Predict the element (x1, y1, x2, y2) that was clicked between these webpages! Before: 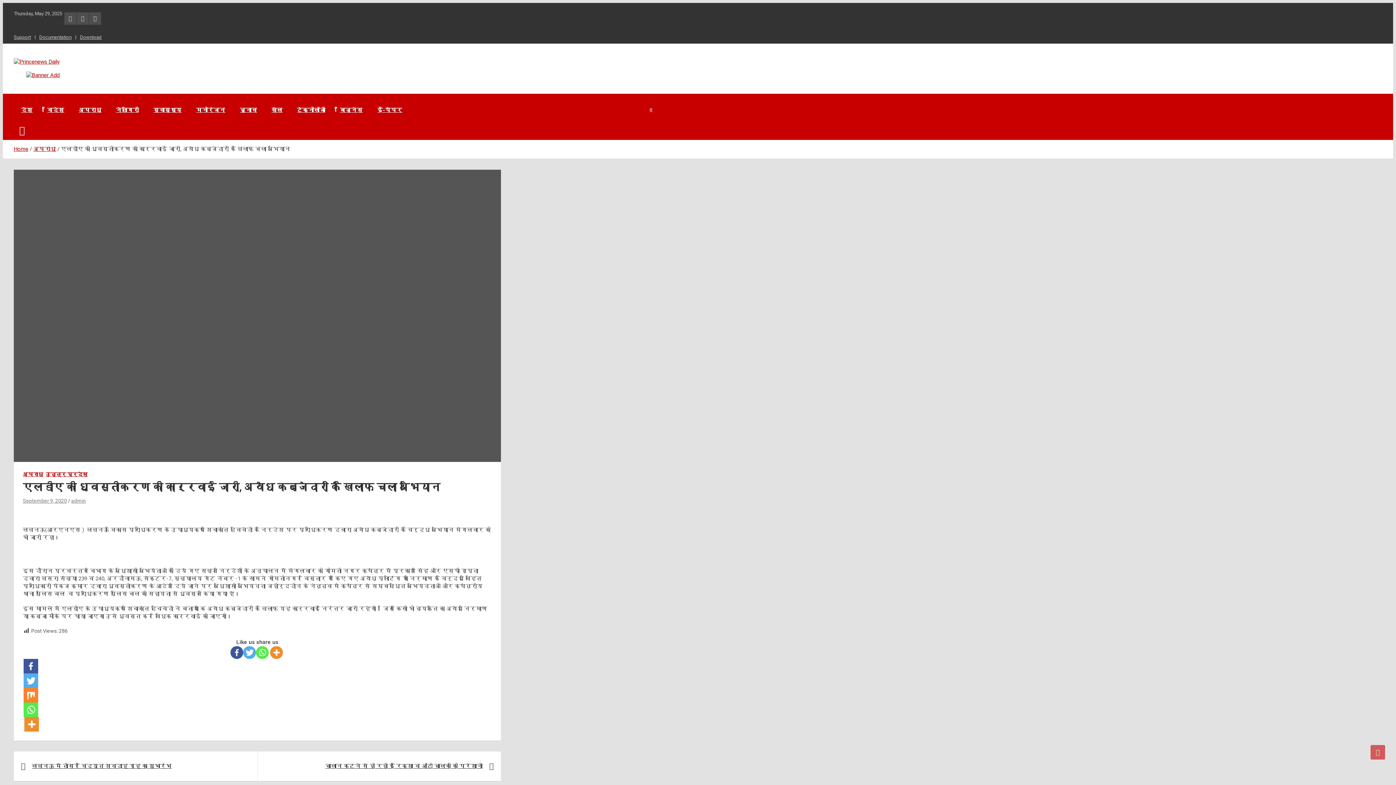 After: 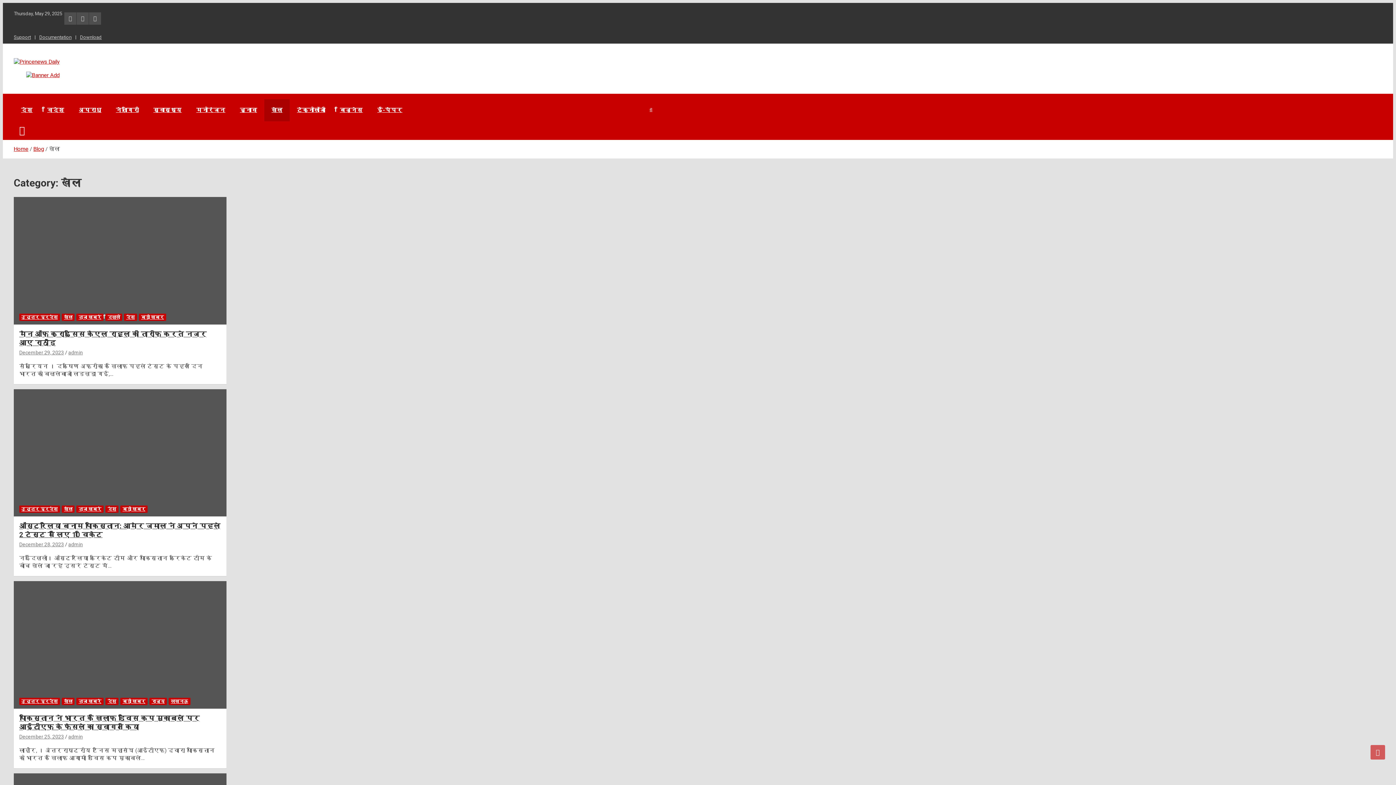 Action: bbox: (264, 99, 289, 121) label: खेल